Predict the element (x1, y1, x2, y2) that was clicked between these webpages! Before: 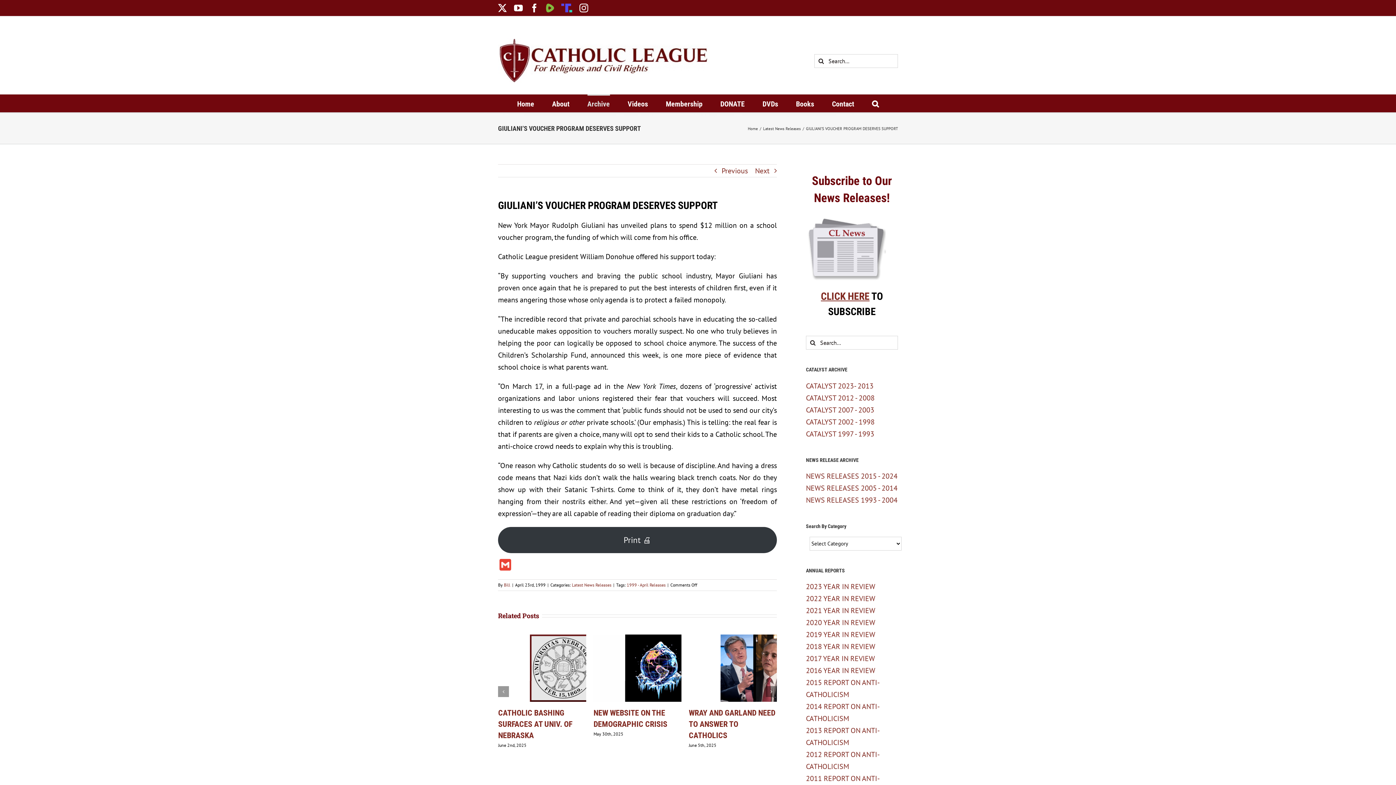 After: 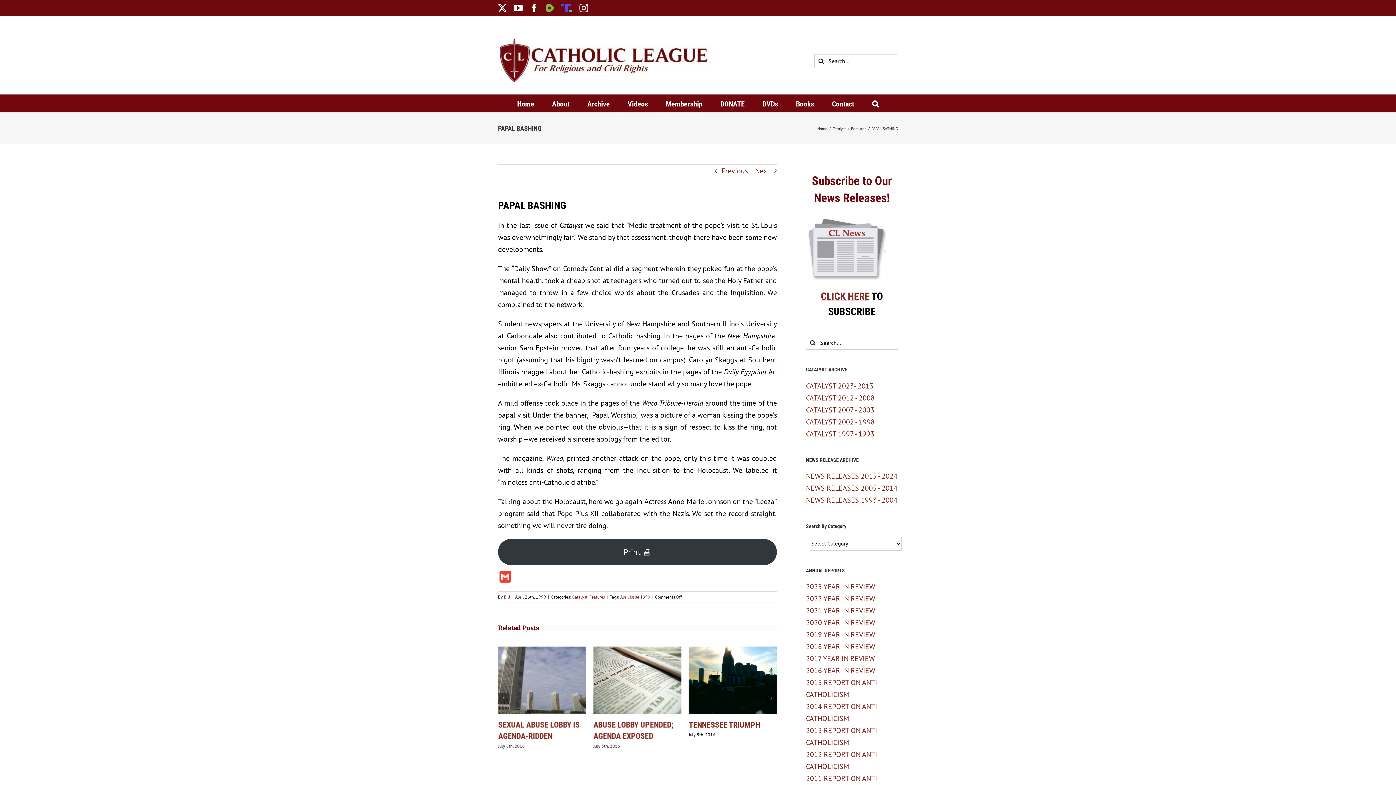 Action: label: Next bbox: (755, 164, 769, 177)